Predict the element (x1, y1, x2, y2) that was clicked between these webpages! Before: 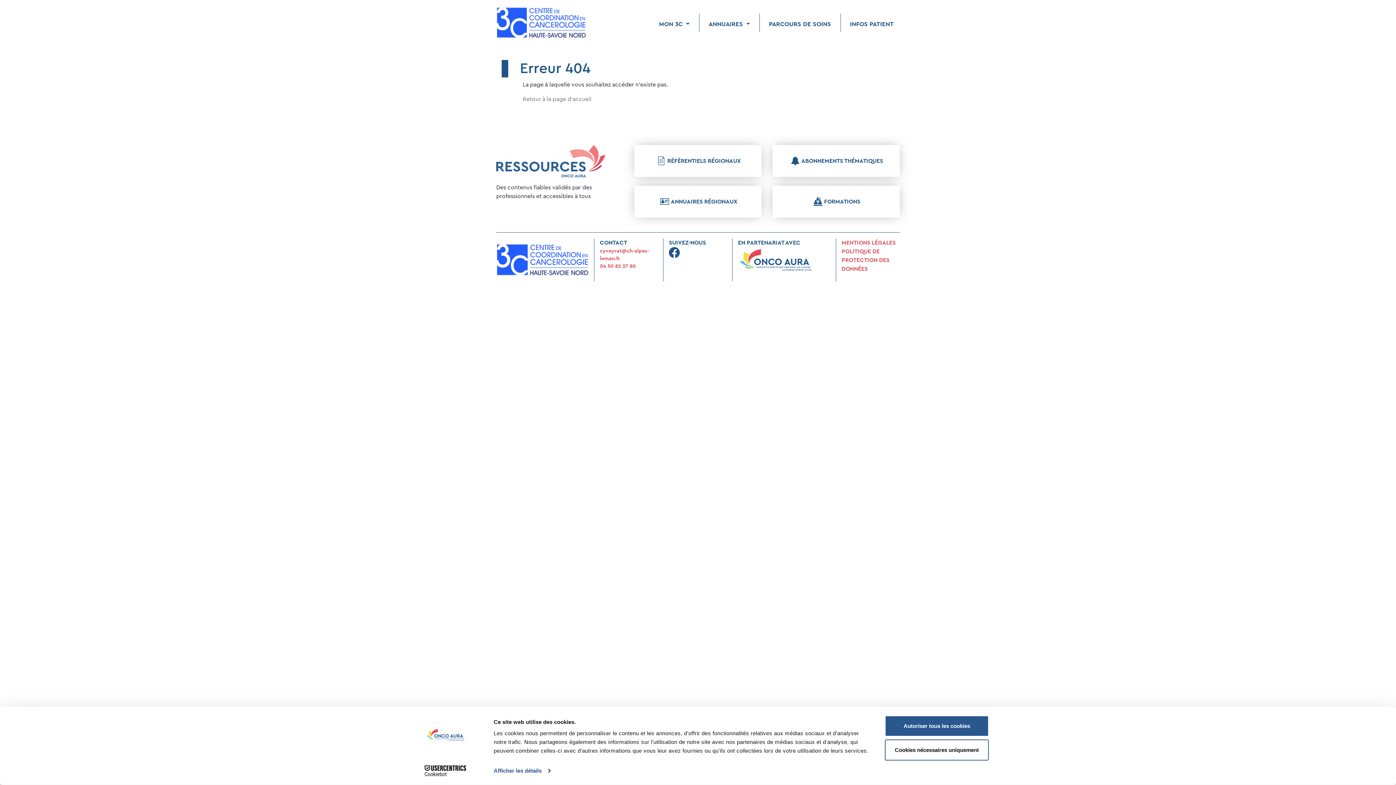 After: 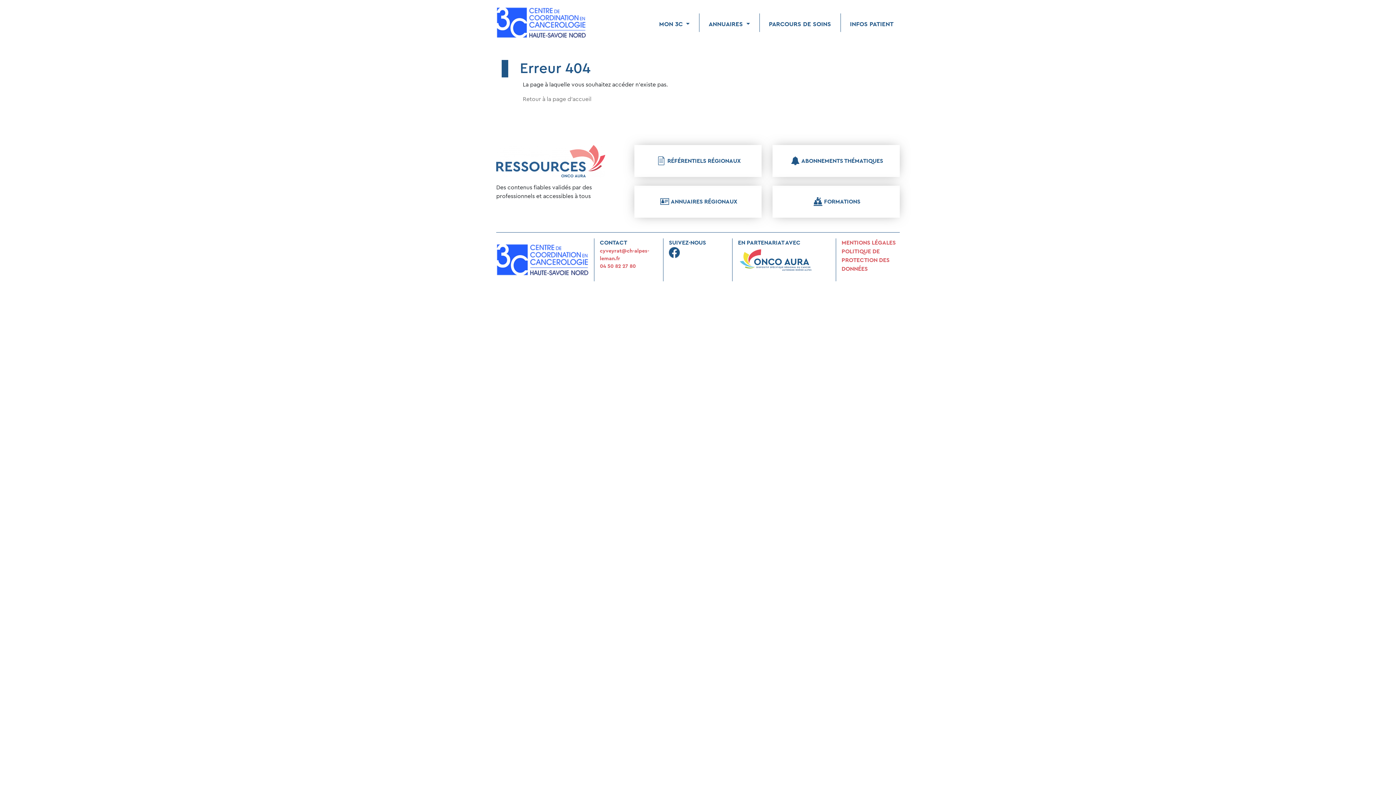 Action: bbox: (885, 739, 989, 760) label: Cookies nécessaires uniquement